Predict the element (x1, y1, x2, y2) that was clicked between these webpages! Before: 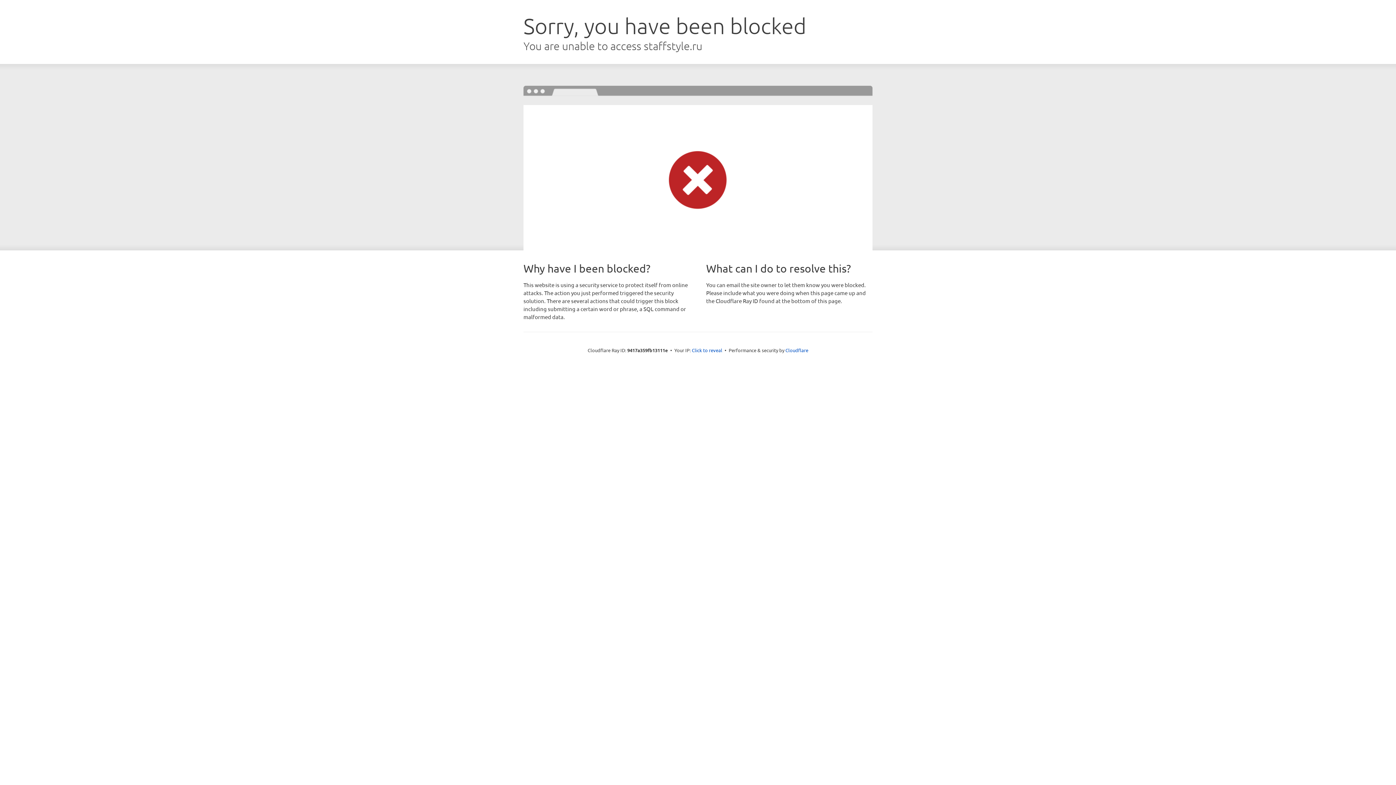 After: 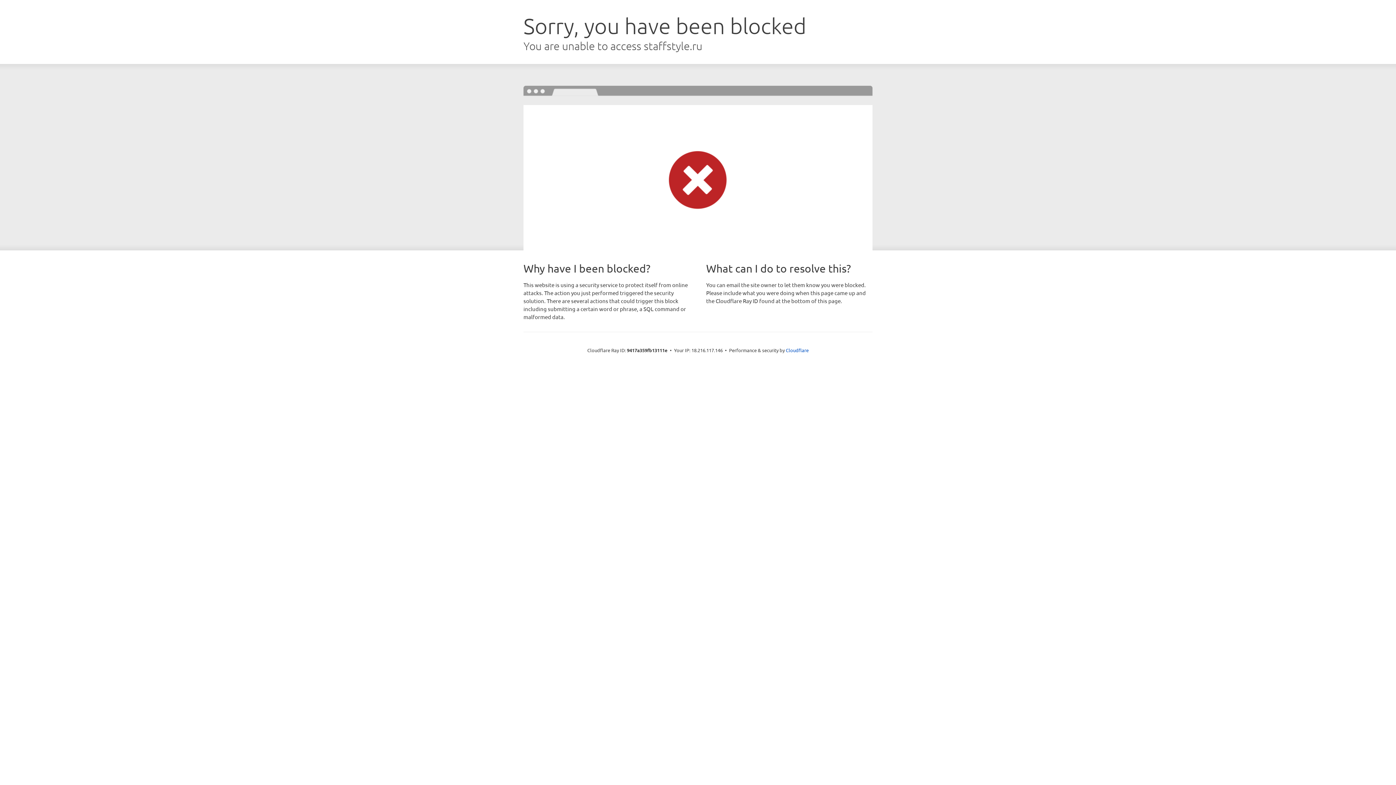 Action: label: Click to reveal bbox: (692, 346, 722, 353)